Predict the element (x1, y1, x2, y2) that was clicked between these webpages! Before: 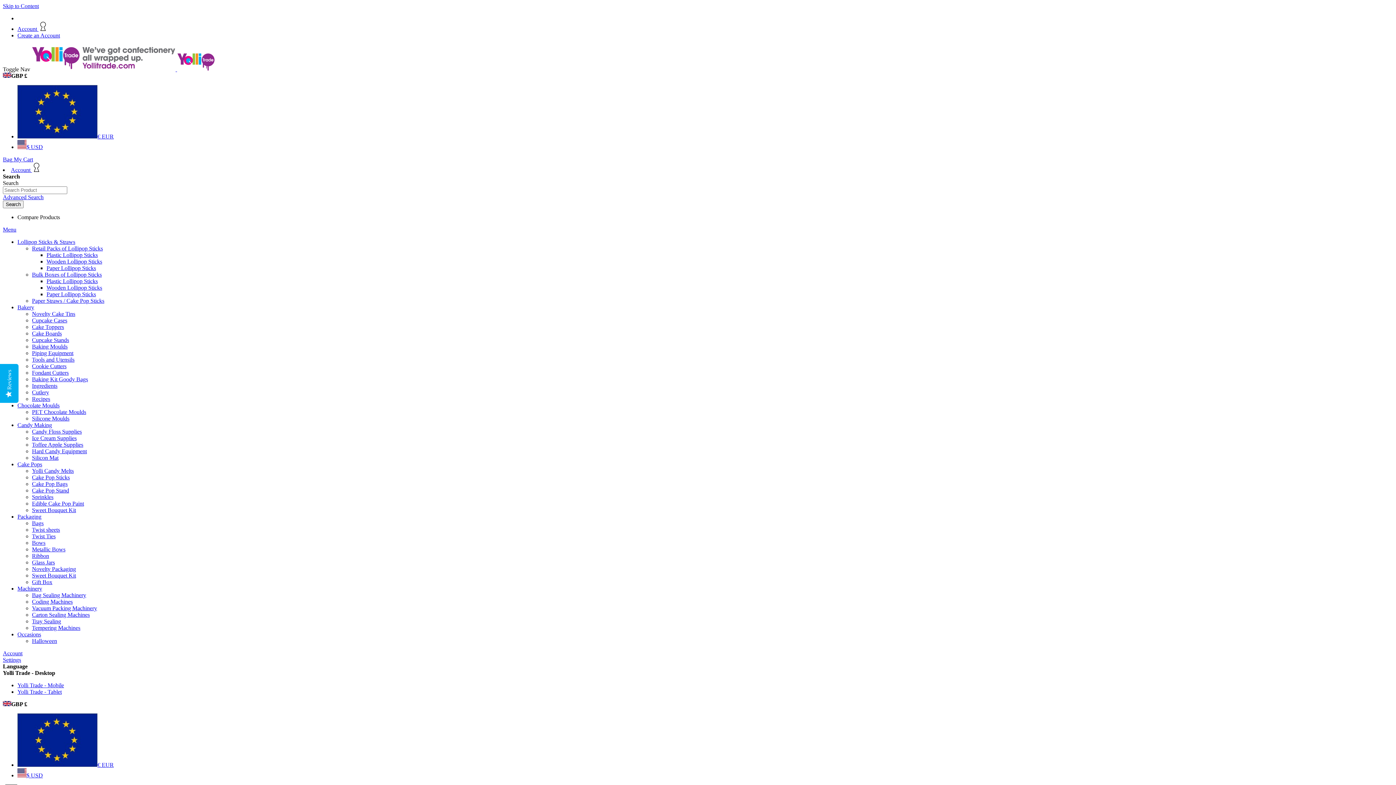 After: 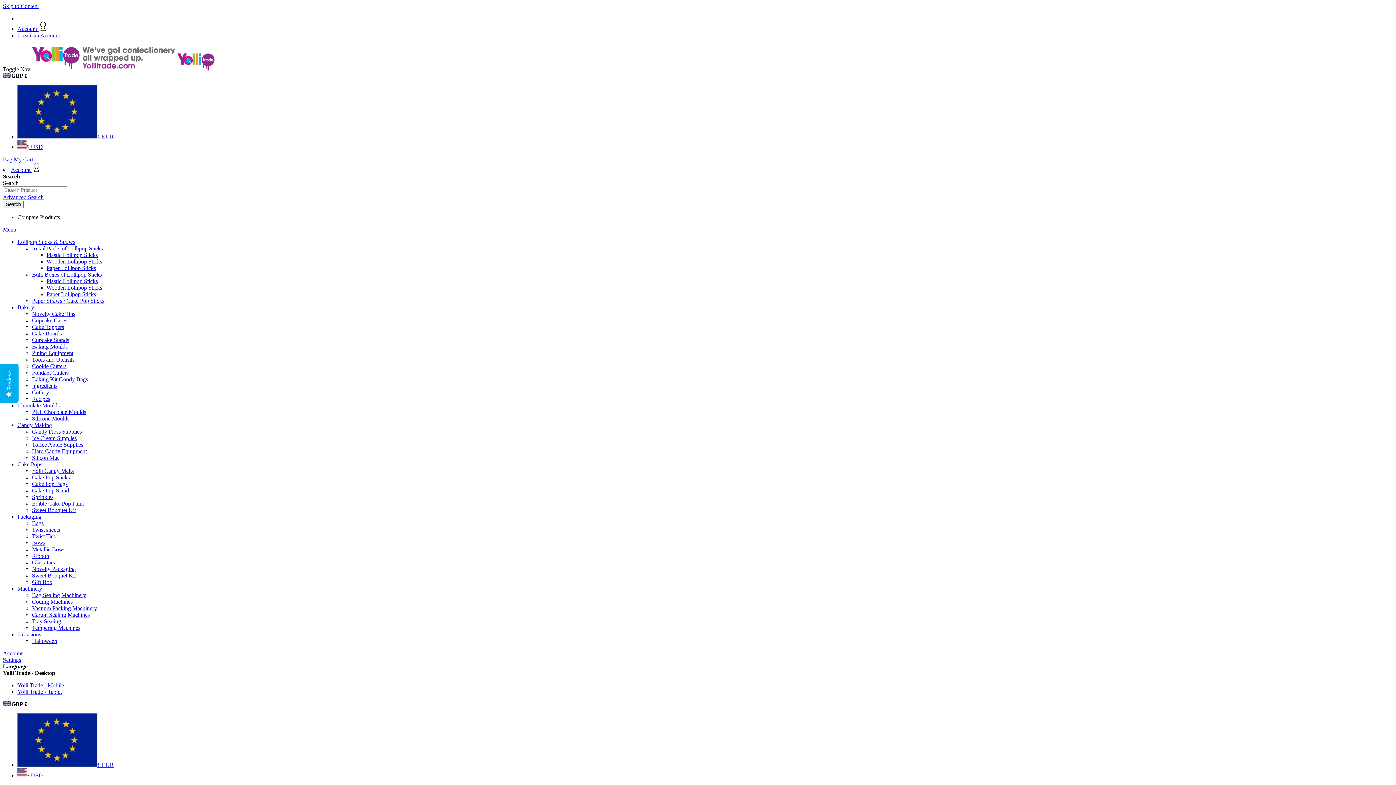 Action: label: $ USD bbox: (17, 772, 42, 778)